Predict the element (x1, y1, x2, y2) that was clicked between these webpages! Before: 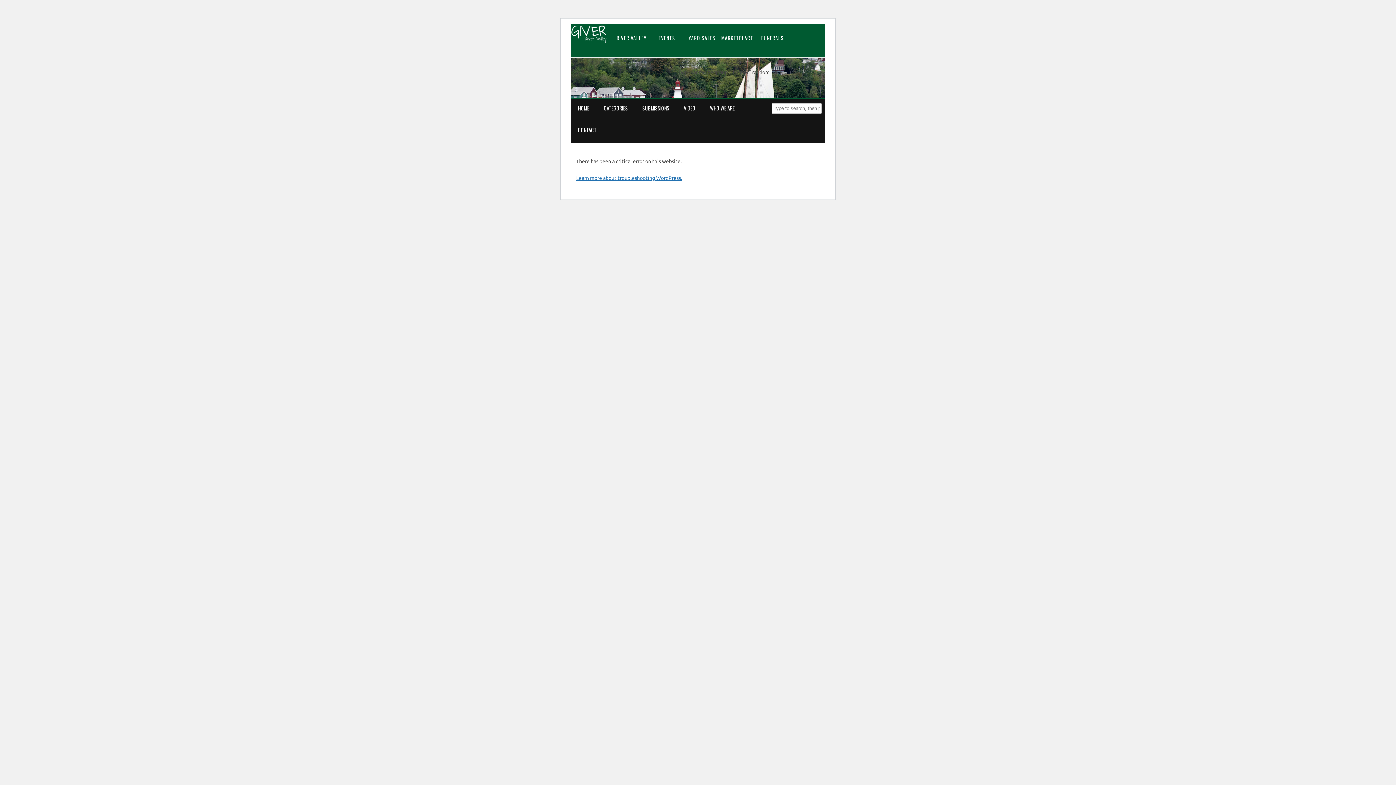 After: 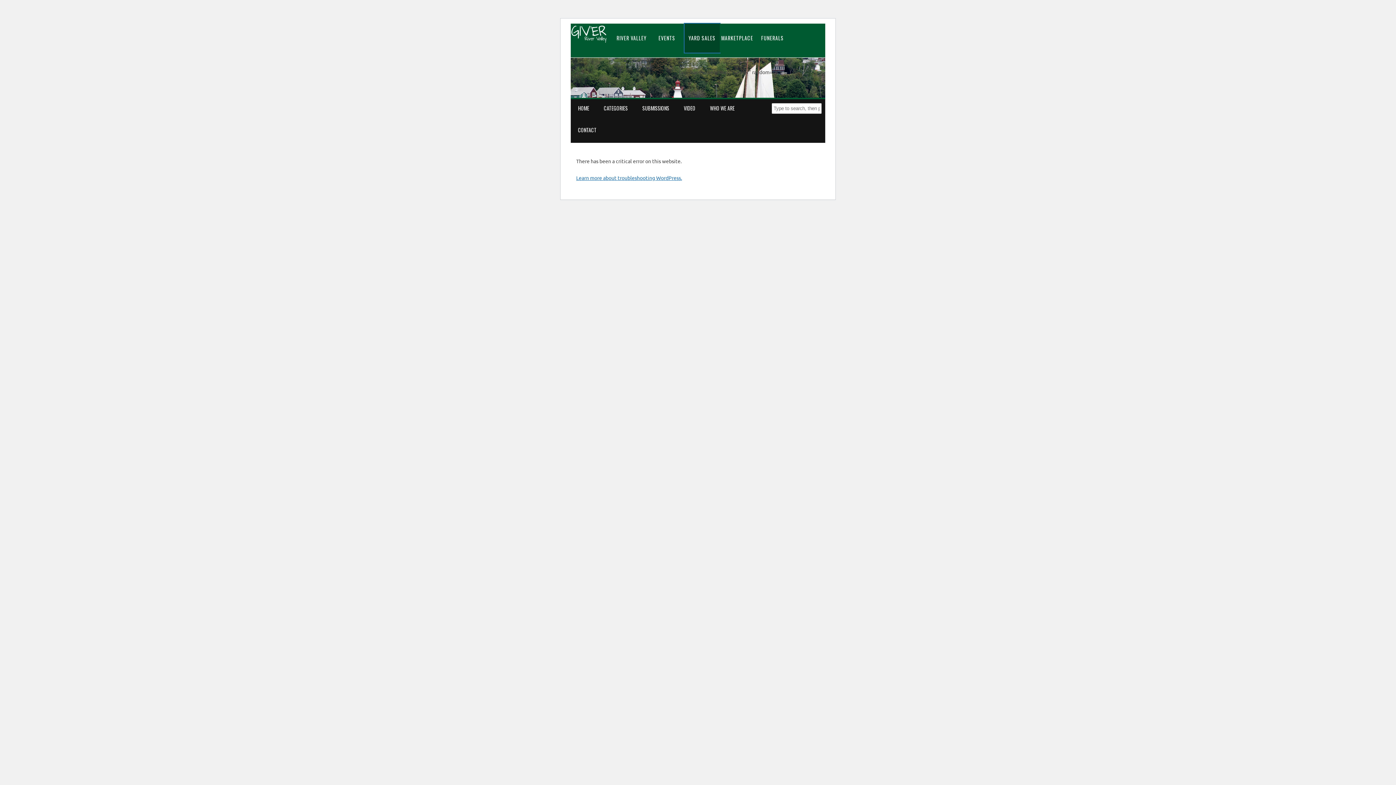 Action: label: YARD SALES bbox: (684, 23, 719, 52)